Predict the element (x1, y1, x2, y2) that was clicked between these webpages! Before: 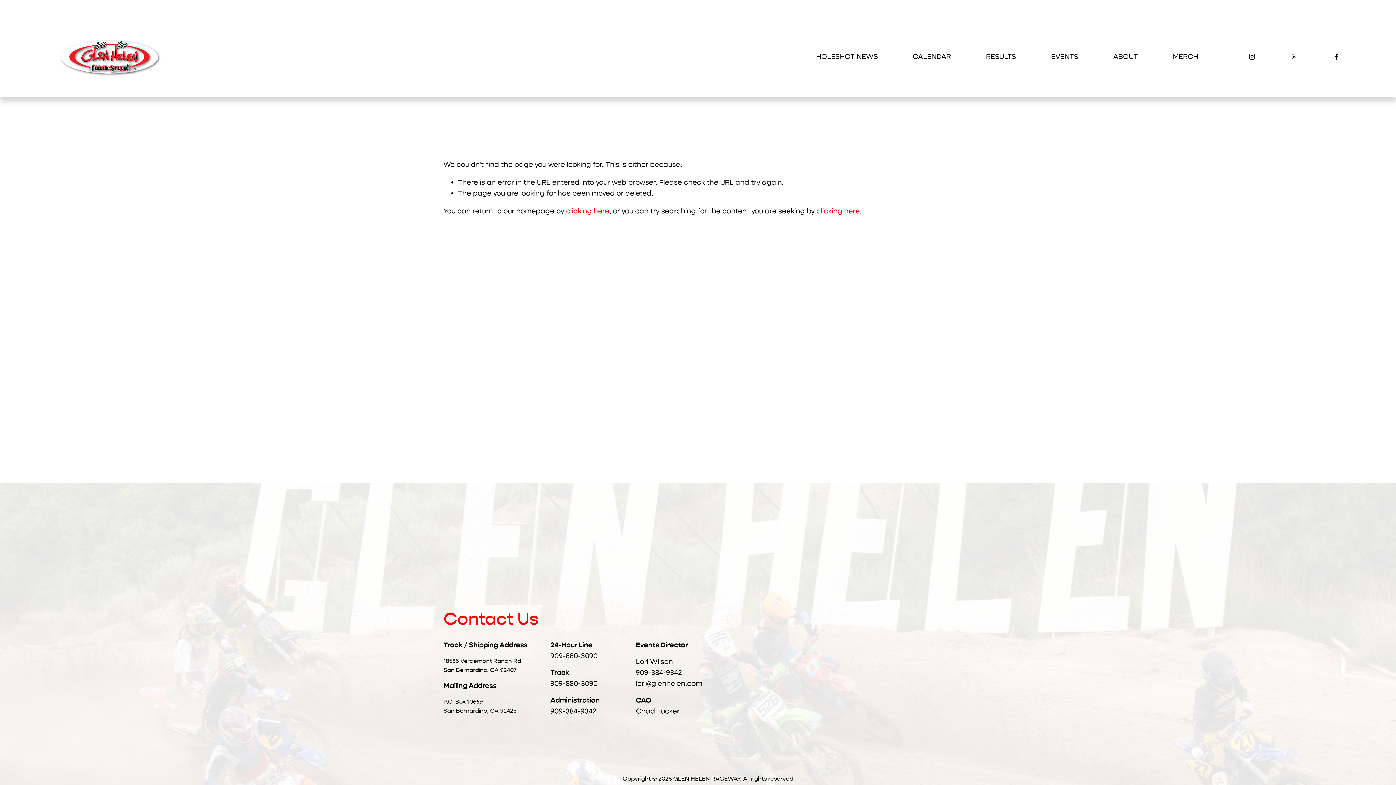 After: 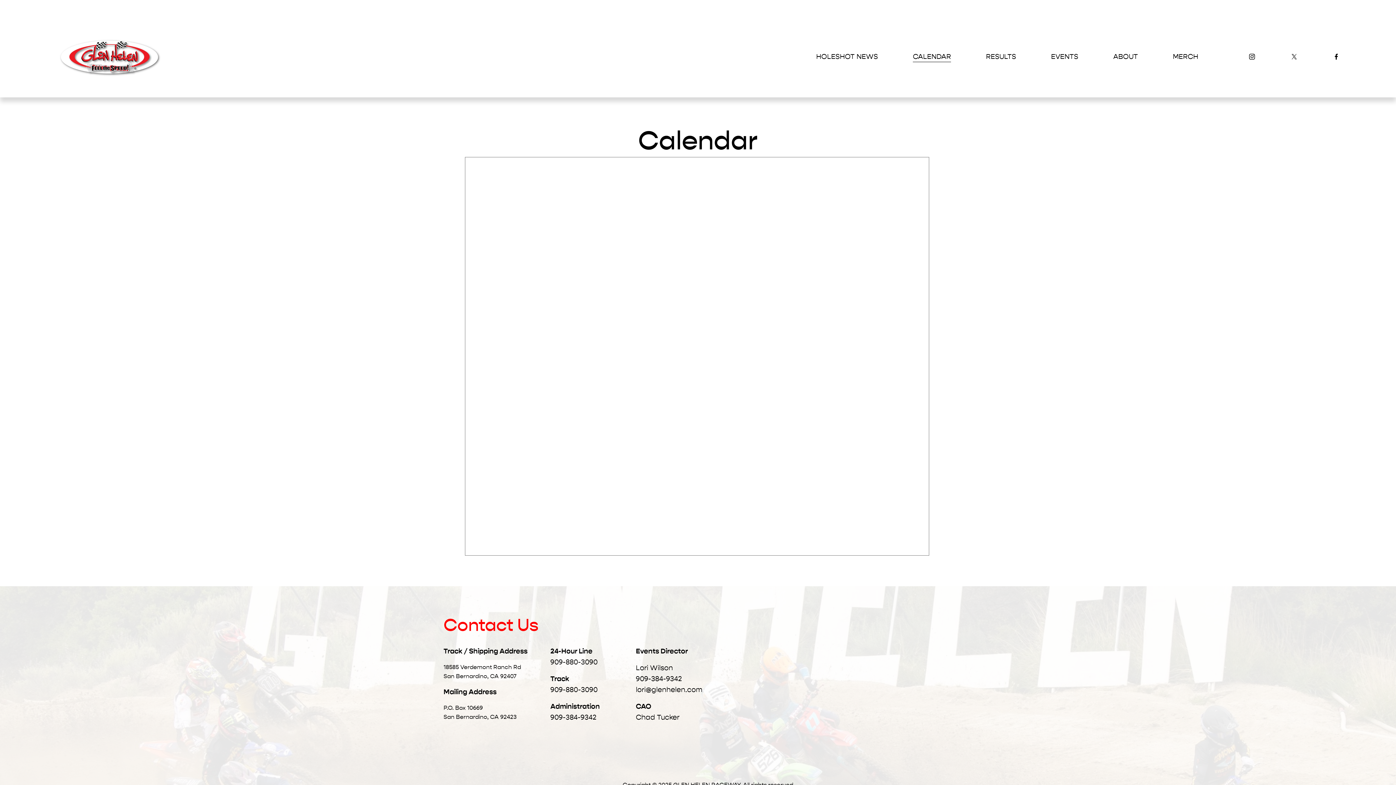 Action: bbox: (913, 50, 951, 62) label: CALENDAR